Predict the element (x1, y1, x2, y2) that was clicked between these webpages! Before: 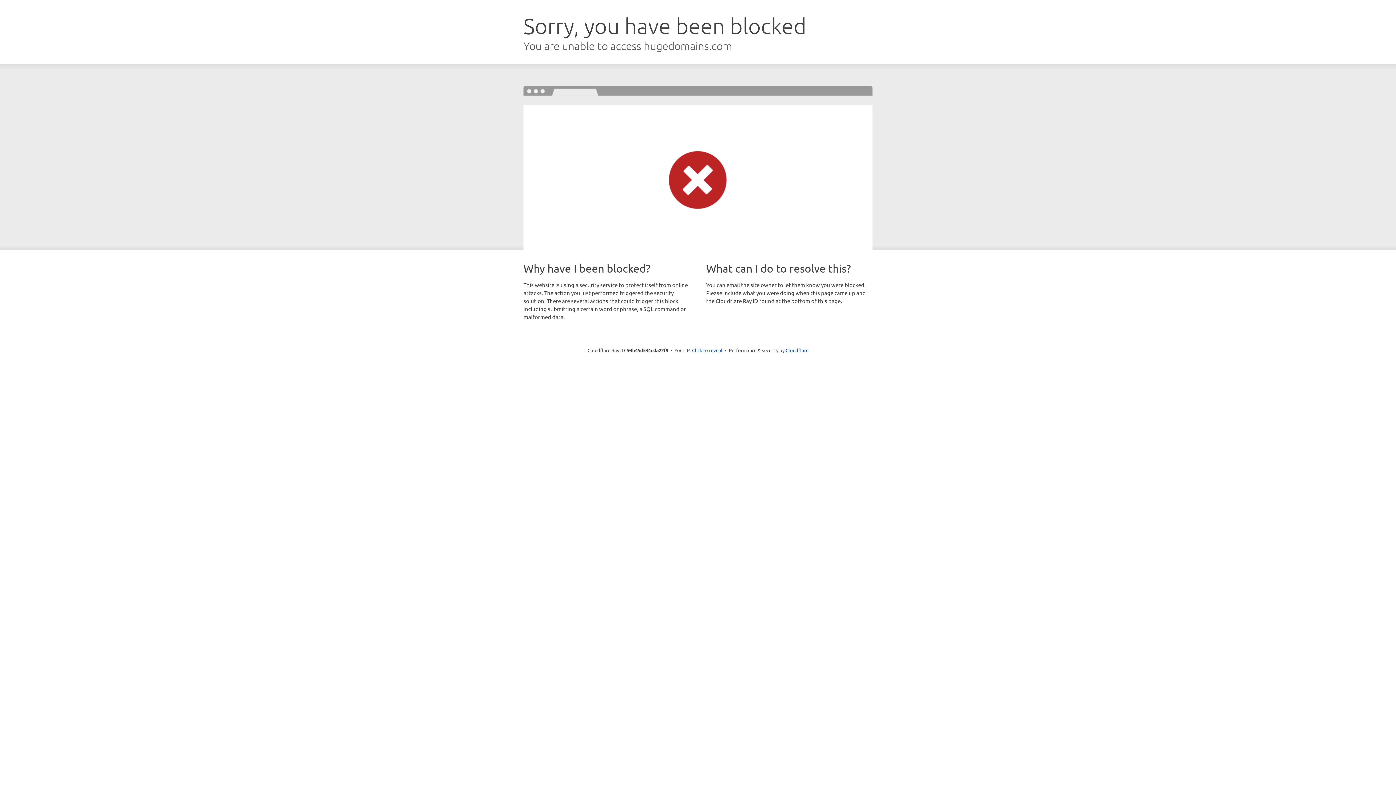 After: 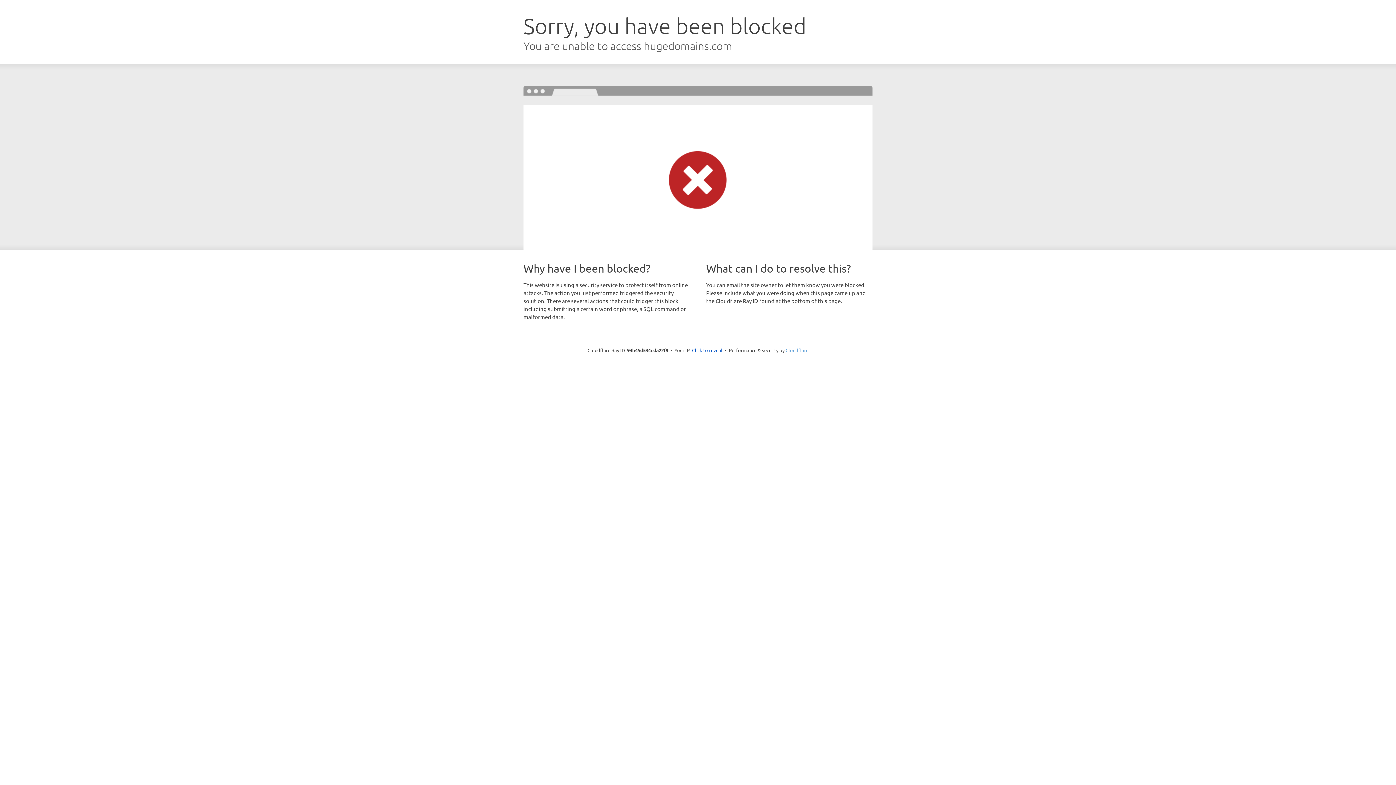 Action: label: Cloudflare bbox: (785, 347, 808, 353)